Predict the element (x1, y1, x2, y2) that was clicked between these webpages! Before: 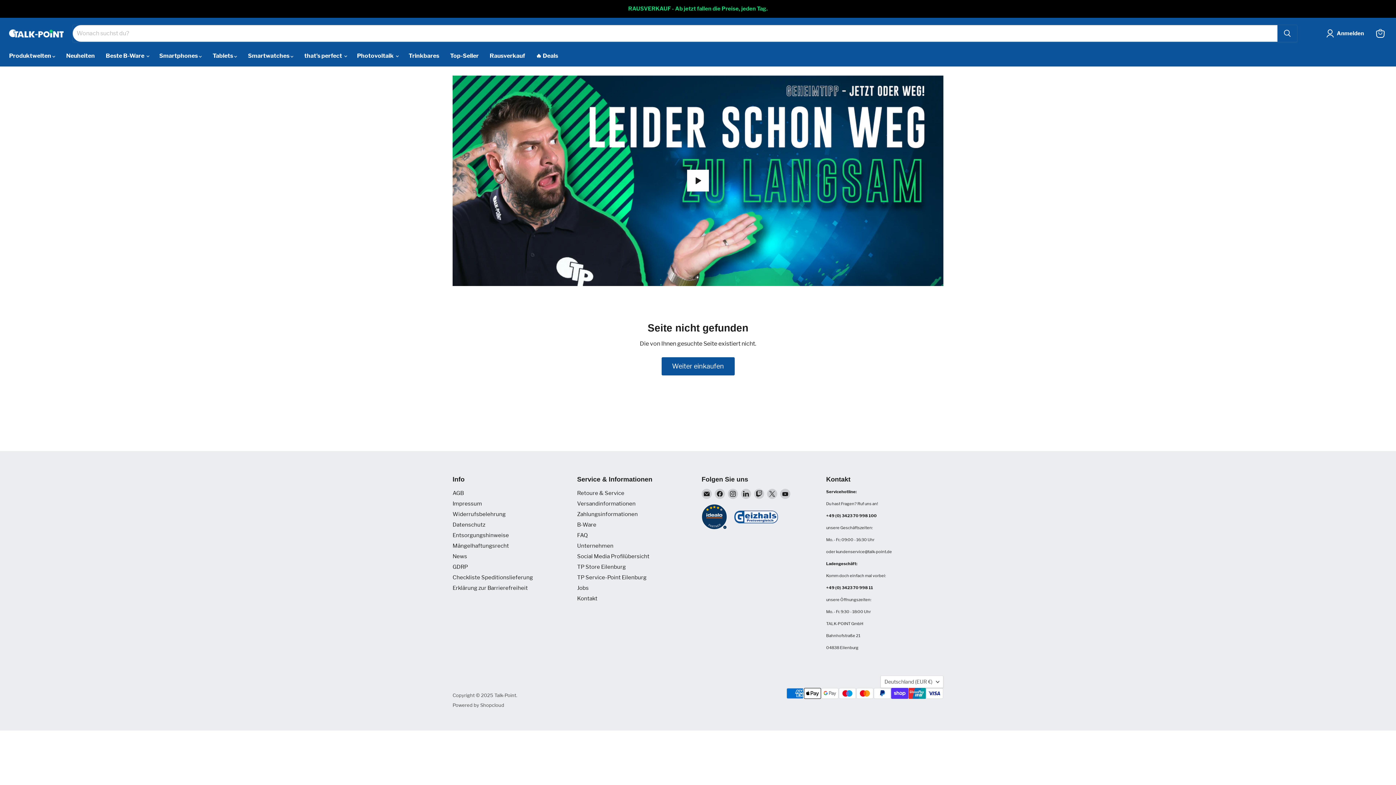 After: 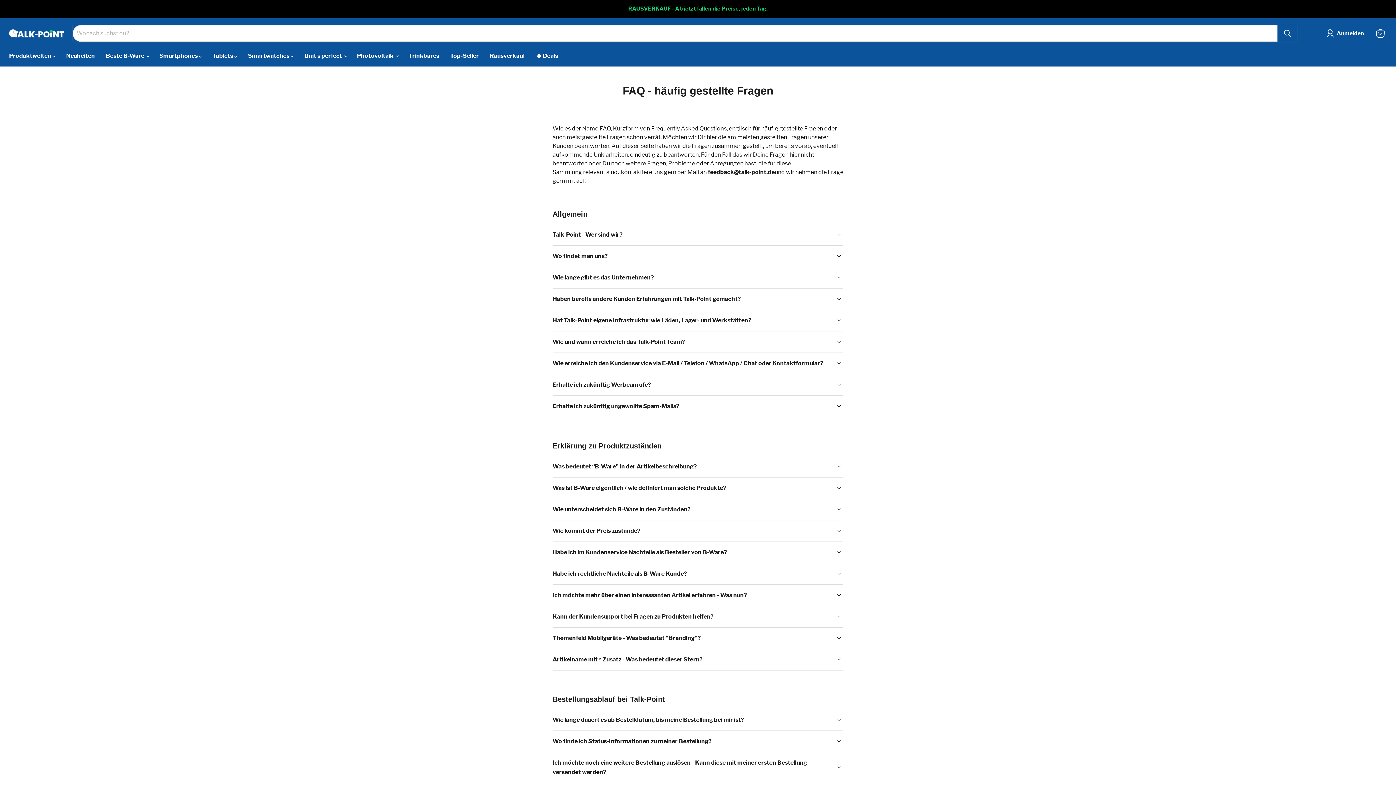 Action: label: FAQ bbox: (577, 532, 587, 539)